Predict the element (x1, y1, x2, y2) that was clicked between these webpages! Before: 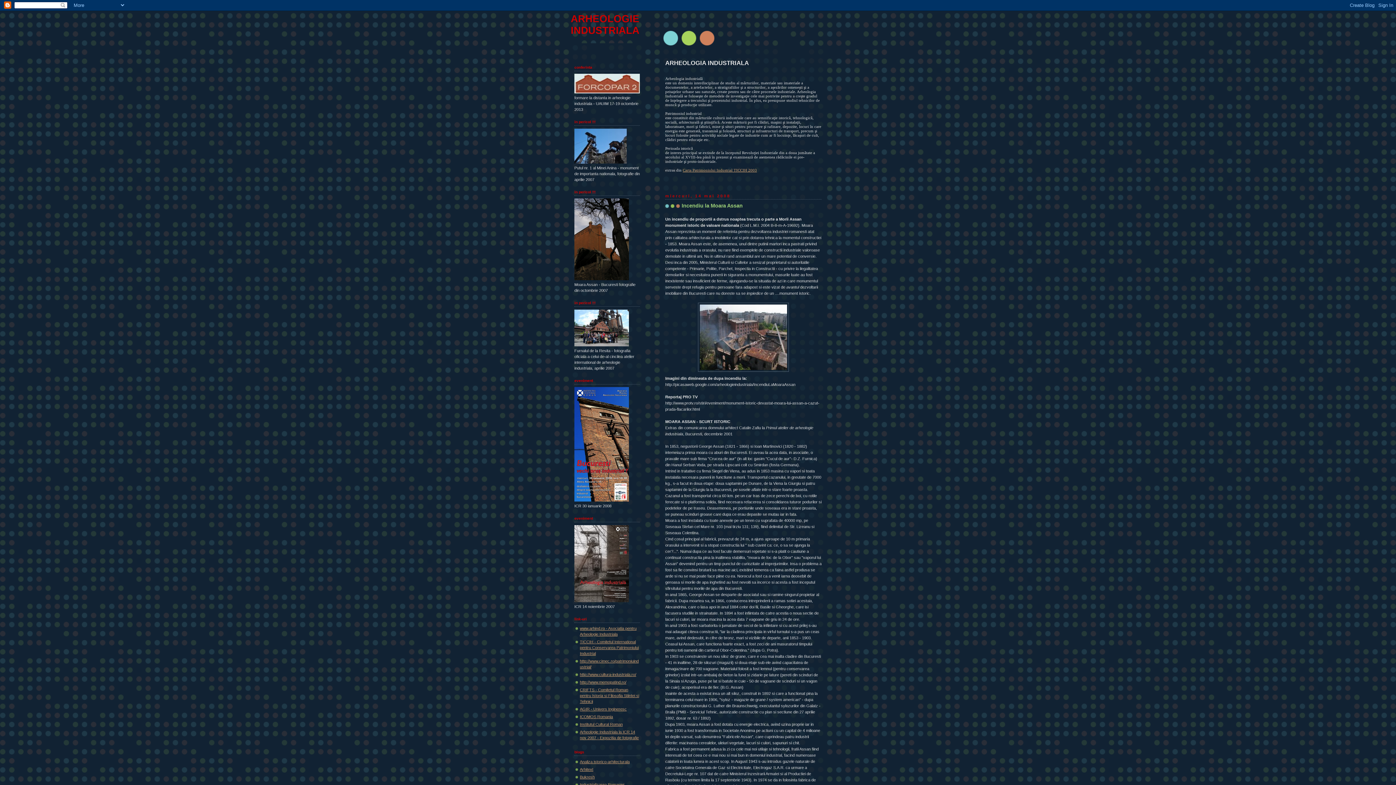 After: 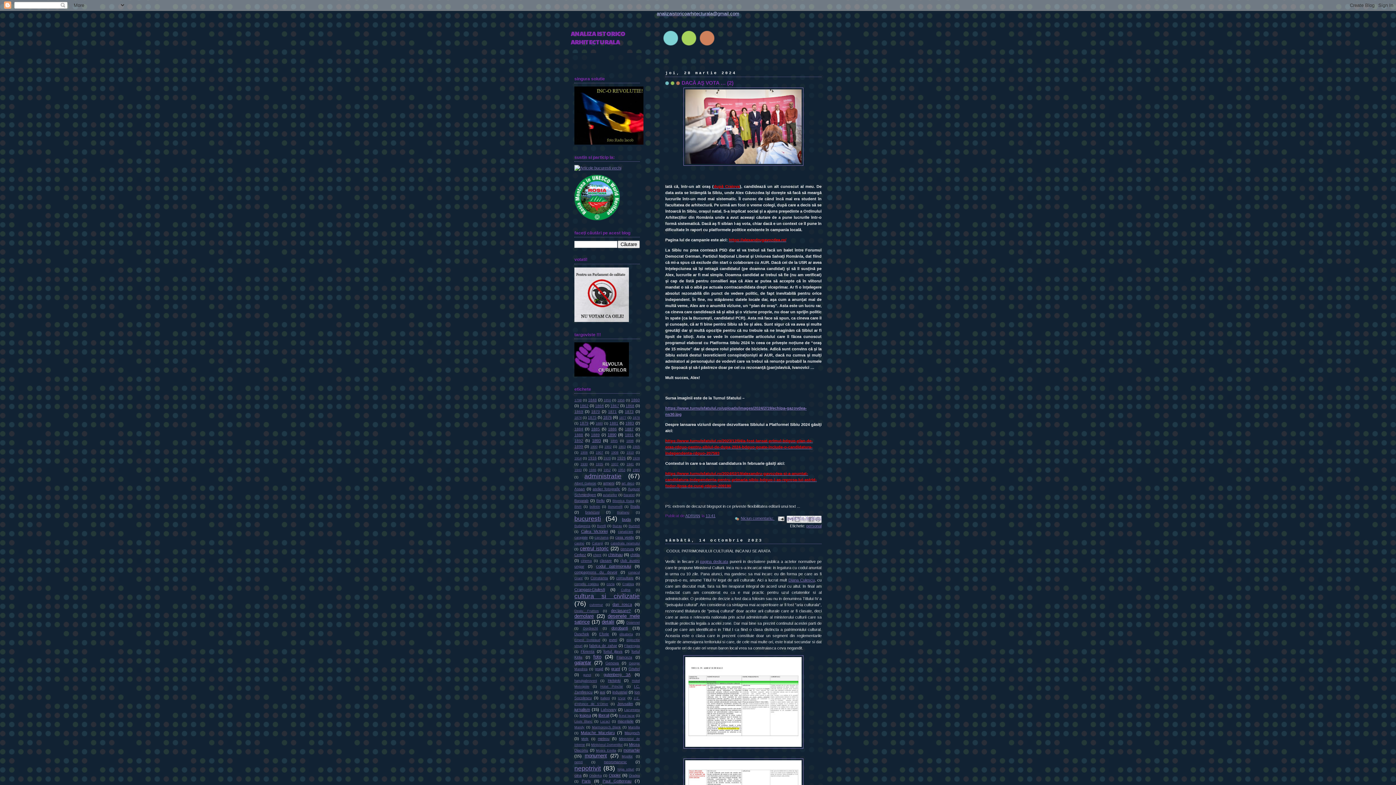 Action: label: Analiza istorico-arhitecturala bbox: (580, 759, 629, 764)